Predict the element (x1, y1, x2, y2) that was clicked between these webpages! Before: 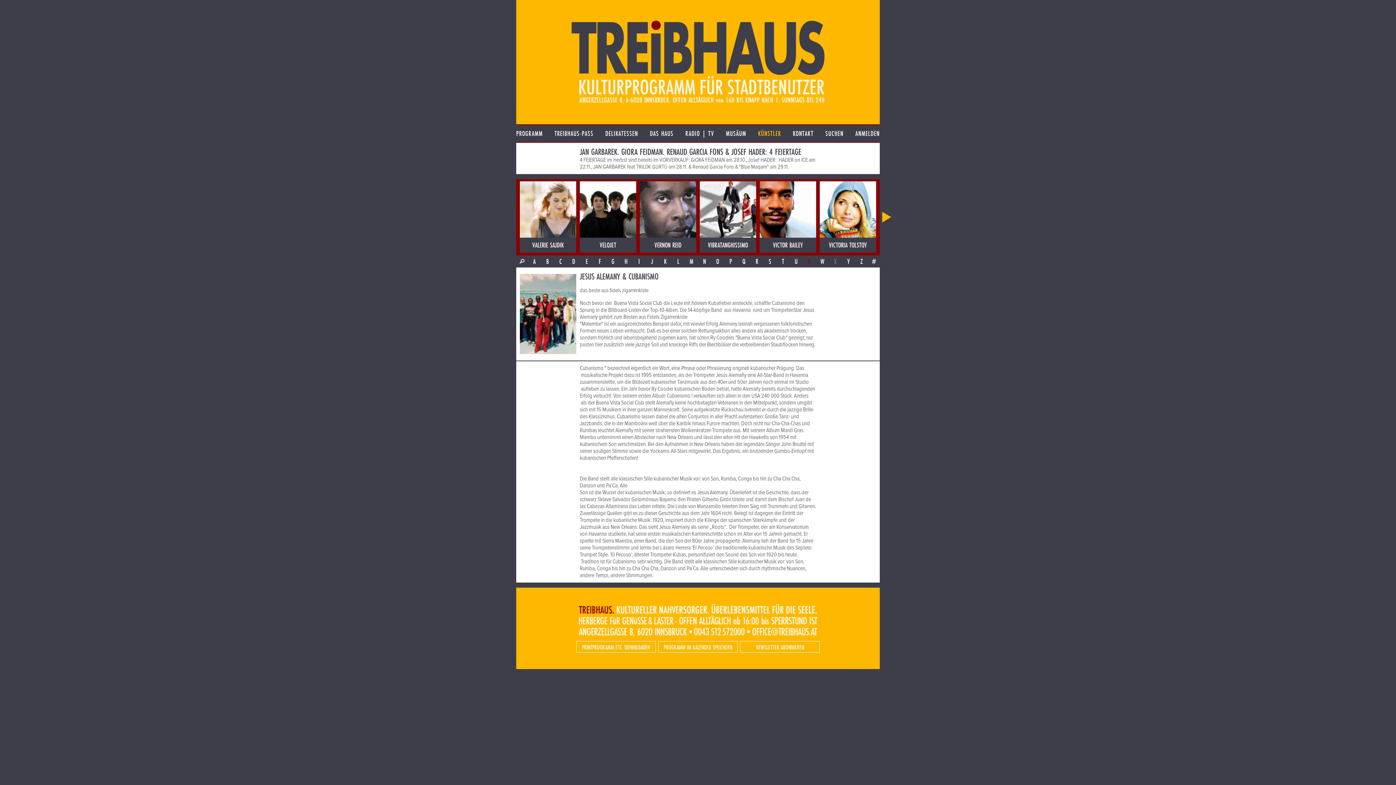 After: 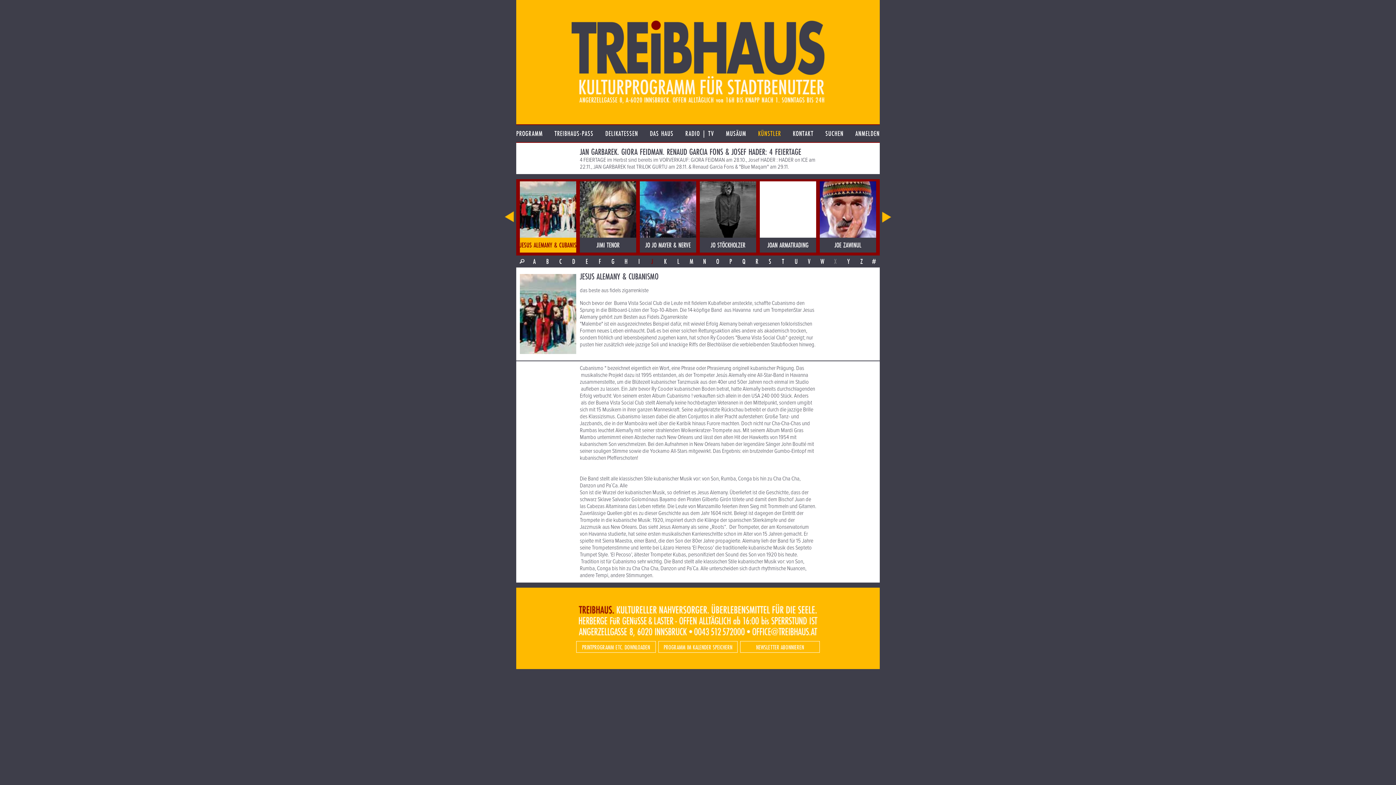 Action: label: J bbox: (645, 255, 658, 267)